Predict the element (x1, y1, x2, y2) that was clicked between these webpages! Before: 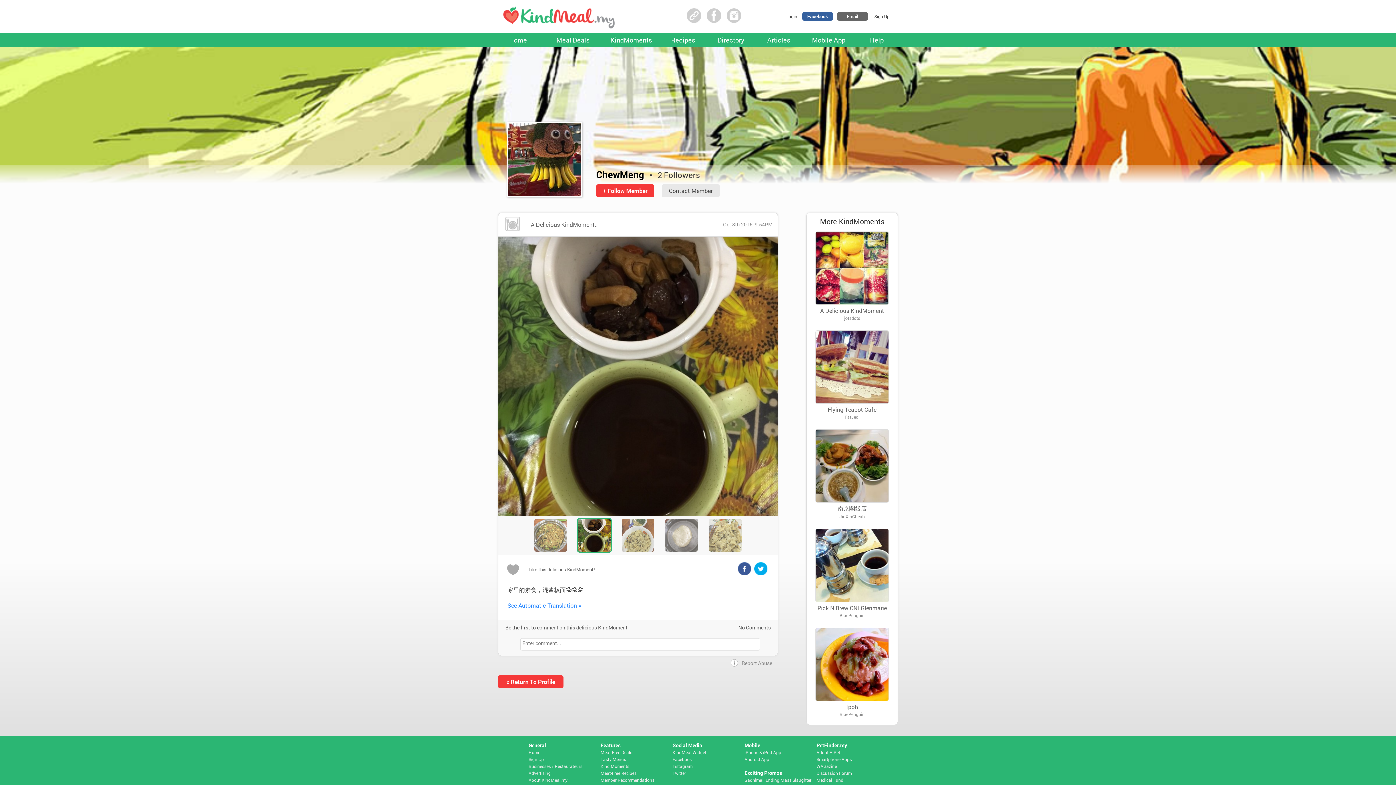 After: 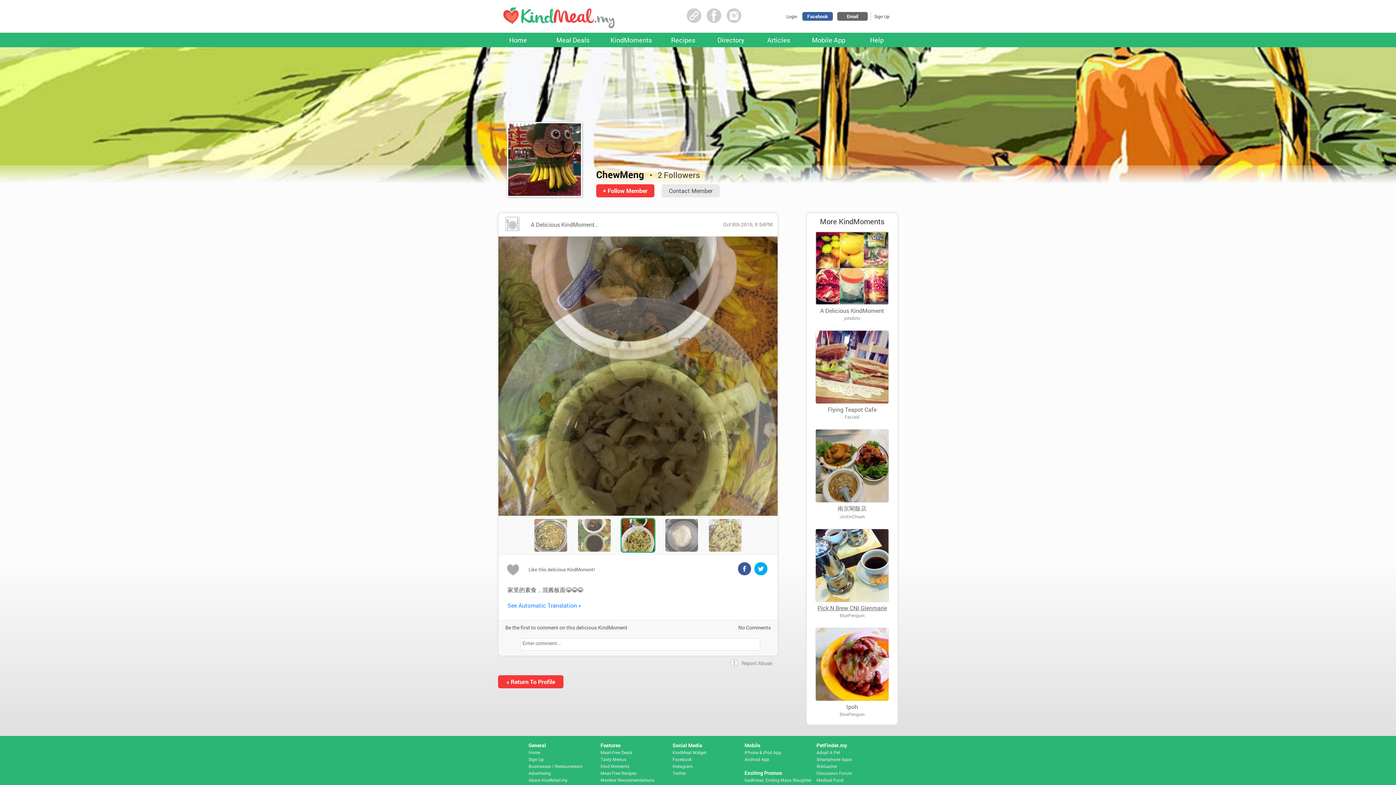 Action: bbox: (817, 604, 887, 612) label: Pick N Brew CNI Glenmarie